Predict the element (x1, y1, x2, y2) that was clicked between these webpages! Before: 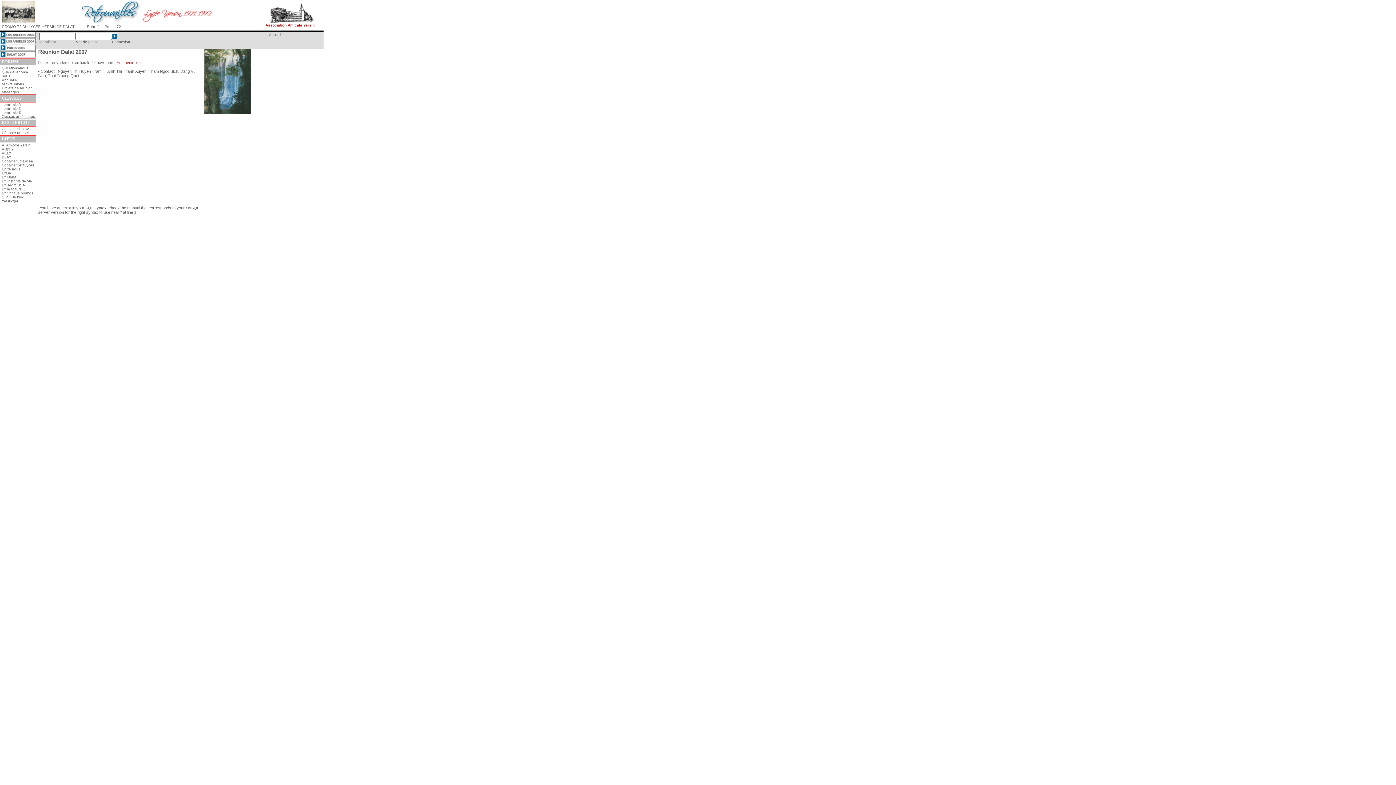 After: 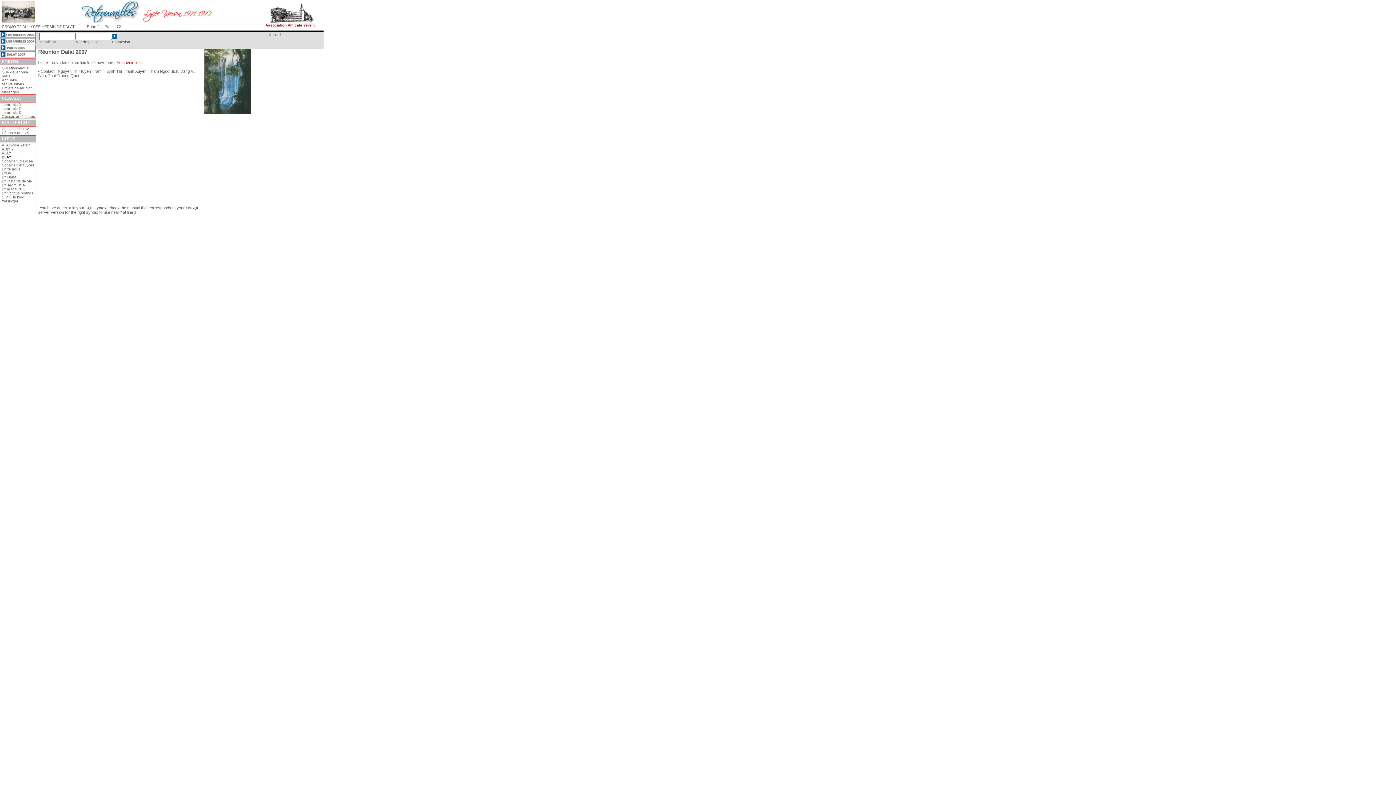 Action: label: BLAY bbox: (1, 155, 11, 159)